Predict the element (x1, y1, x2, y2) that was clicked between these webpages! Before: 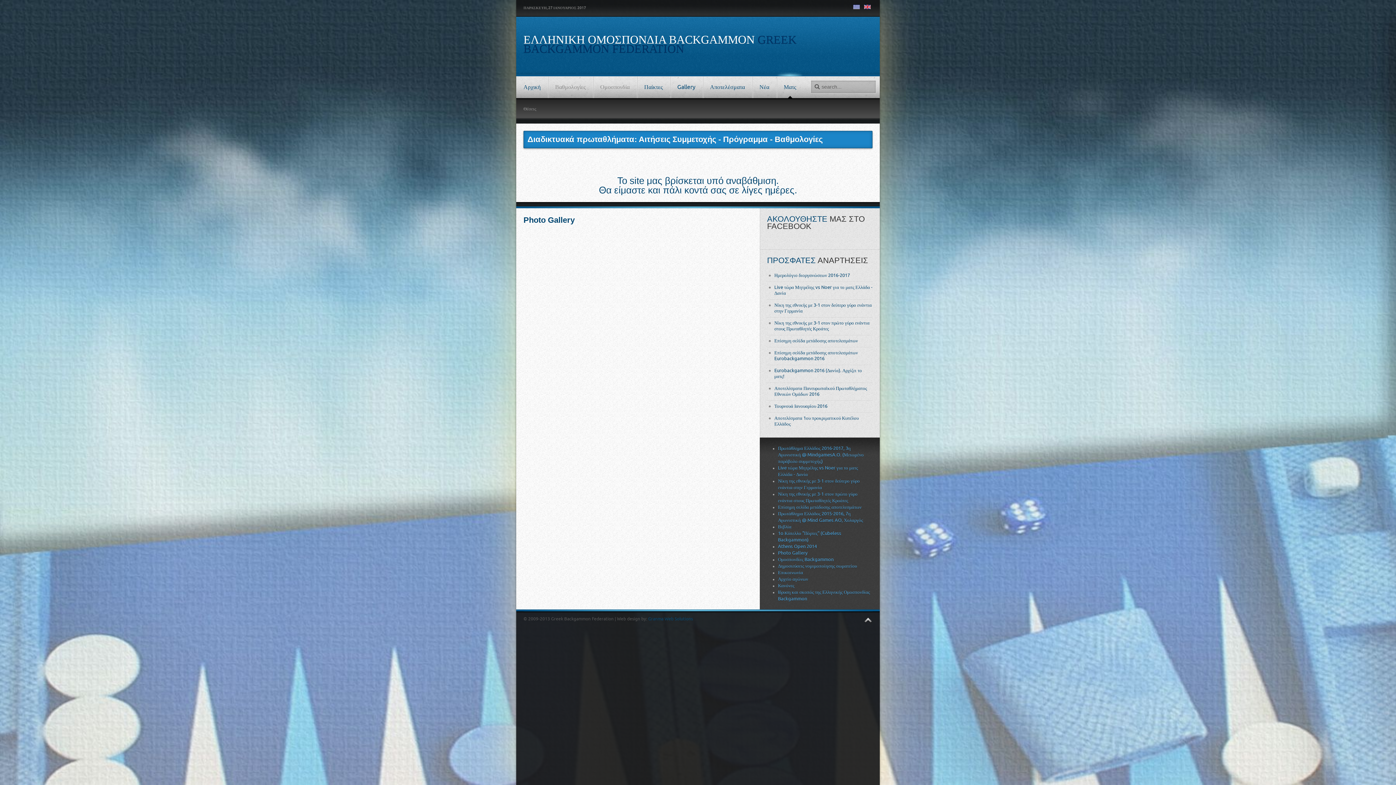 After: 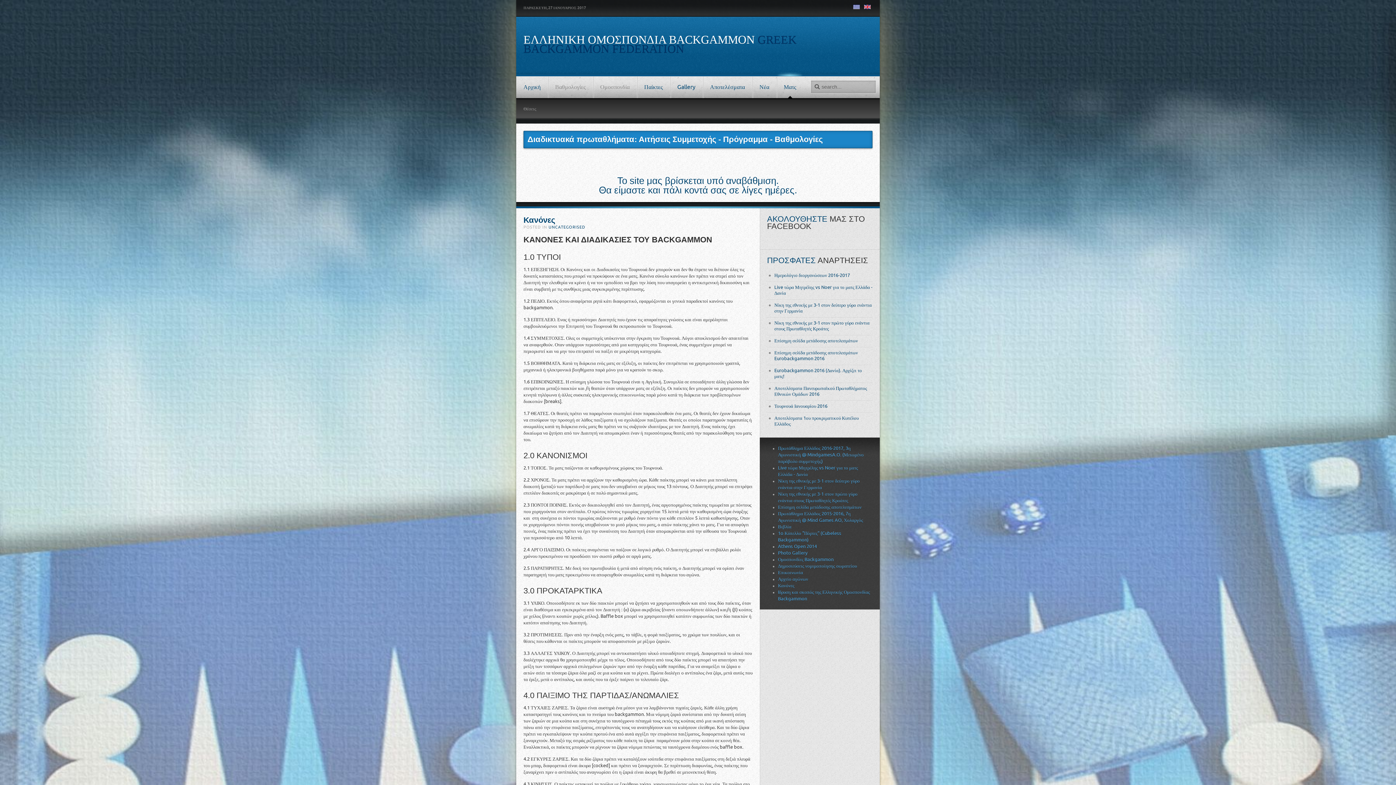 Action: label: Κανόνες bbox: (778, 583, 794, 588)